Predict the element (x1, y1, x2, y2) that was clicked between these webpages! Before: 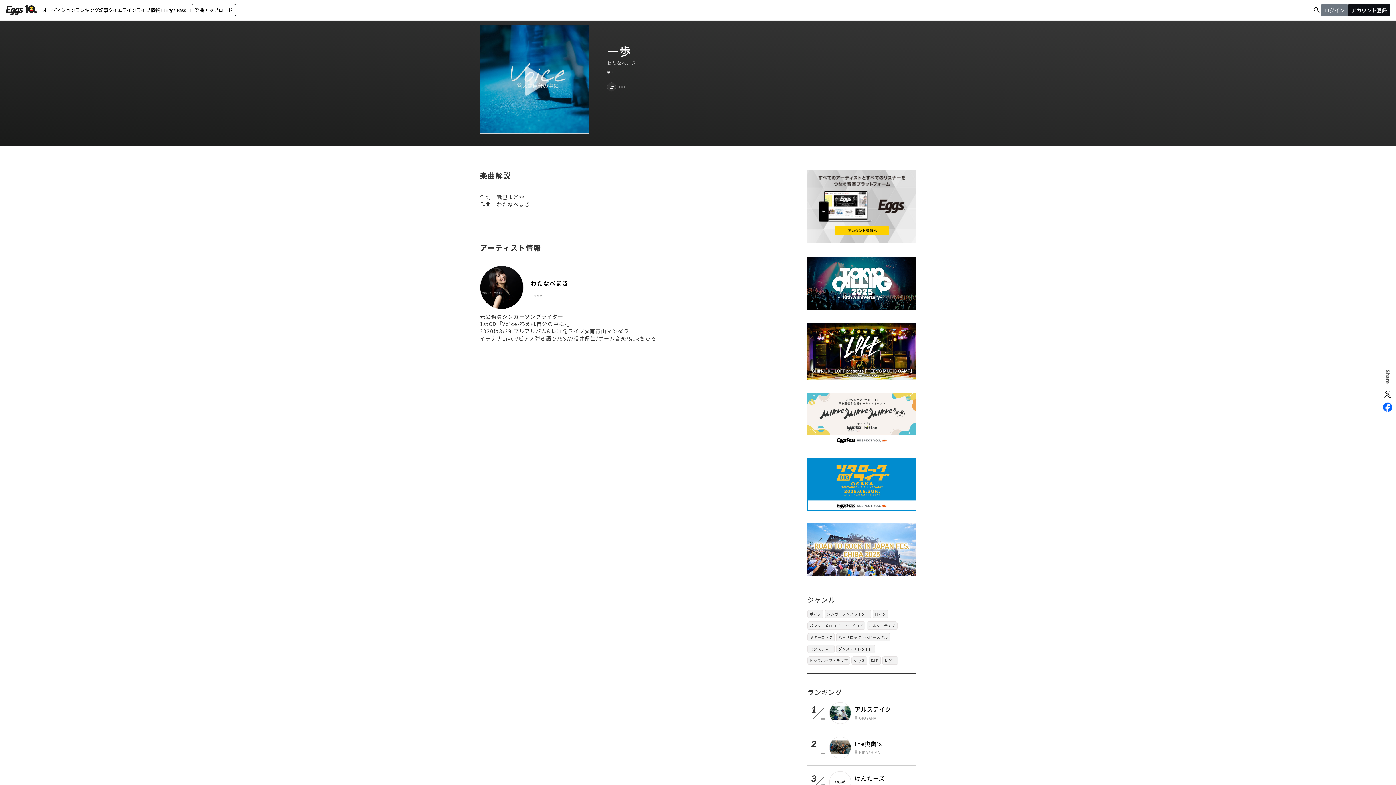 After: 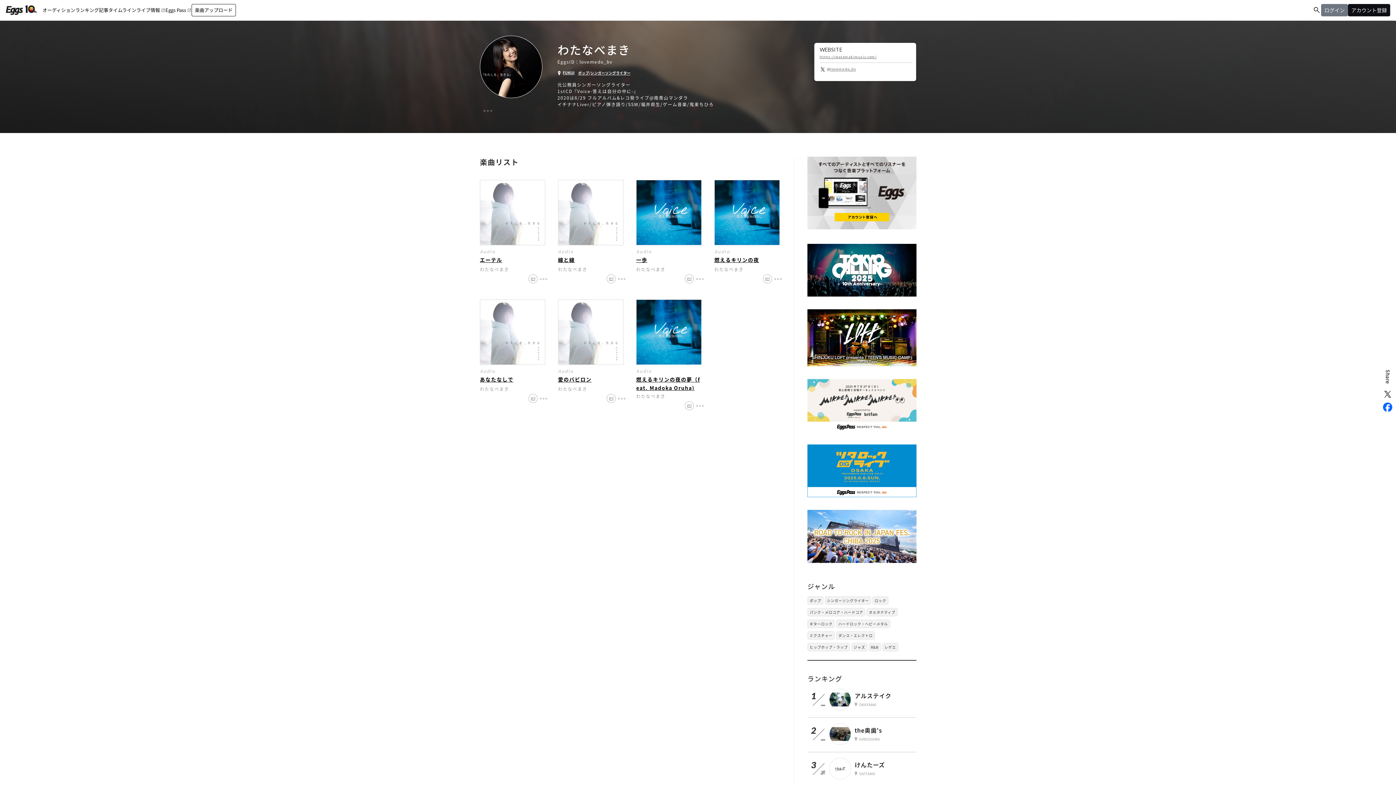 Action: label: わたなべまき bbox: (530, 278, 568, 287)